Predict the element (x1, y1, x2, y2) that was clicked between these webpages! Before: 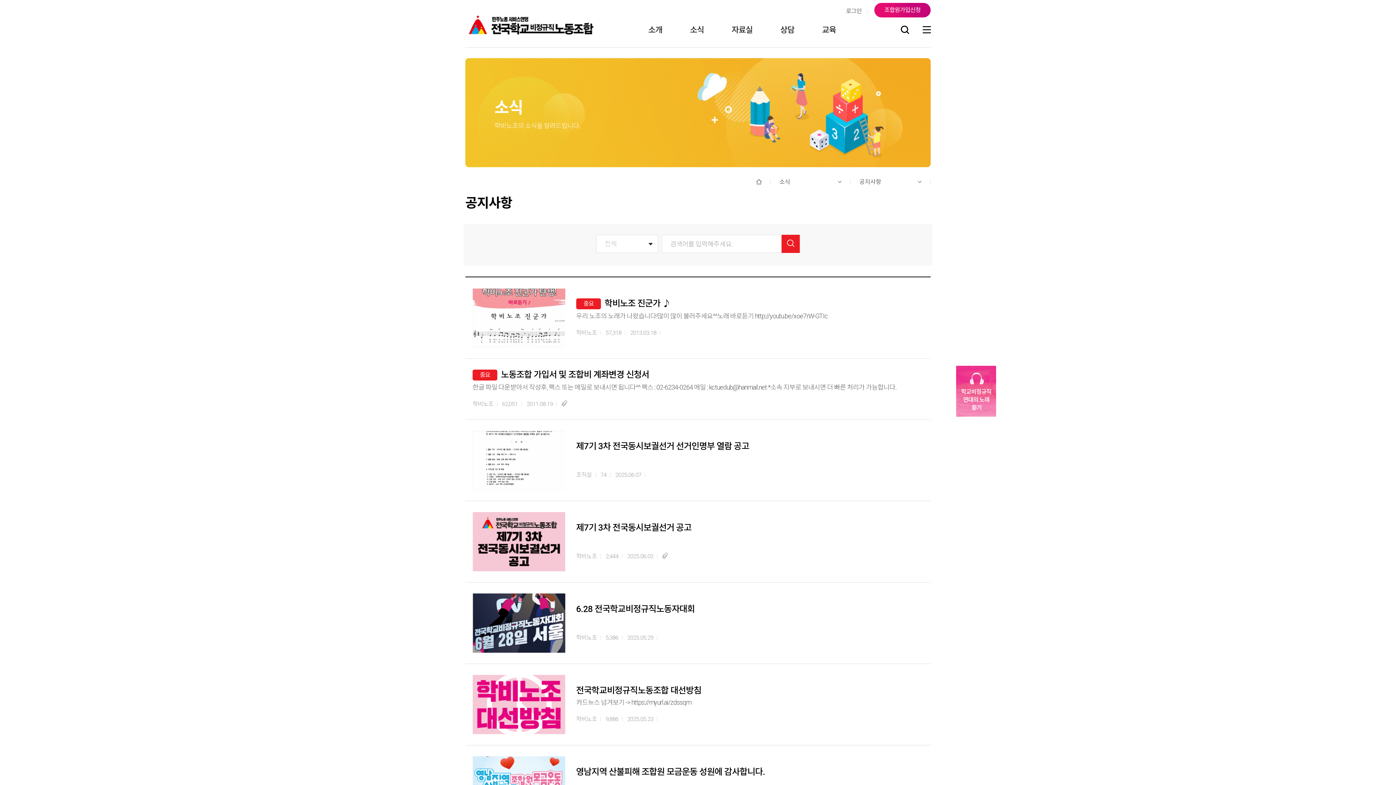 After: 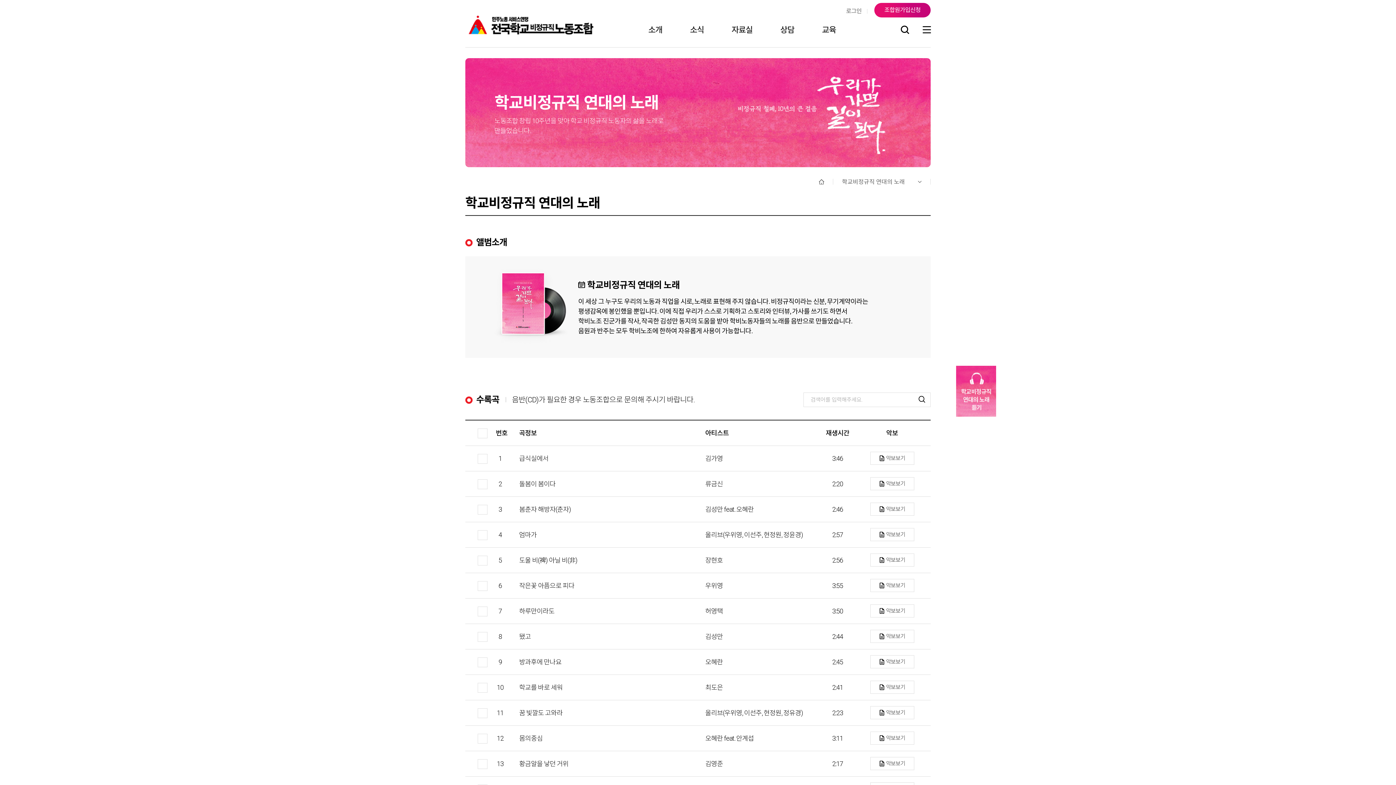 Action: bbox: (956, 366, 996, 419)